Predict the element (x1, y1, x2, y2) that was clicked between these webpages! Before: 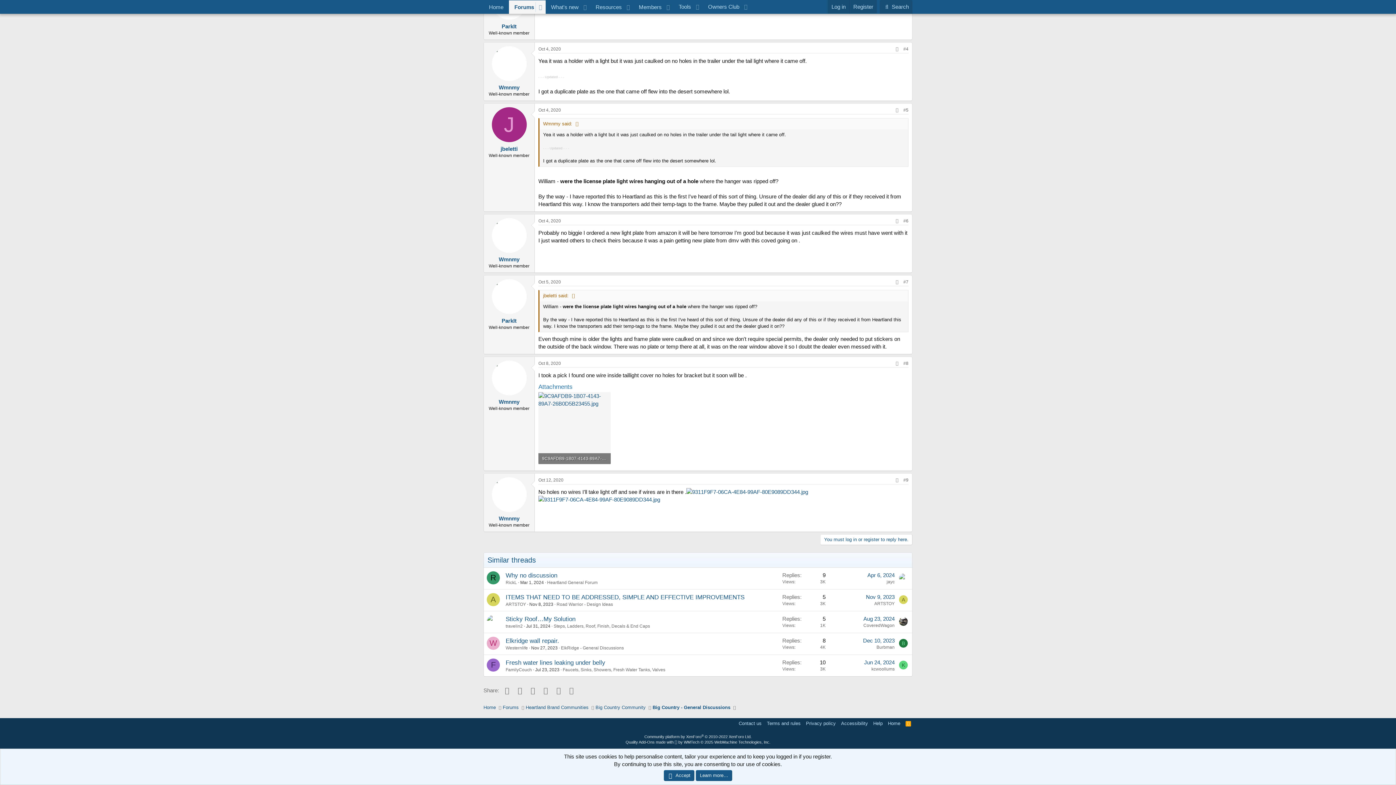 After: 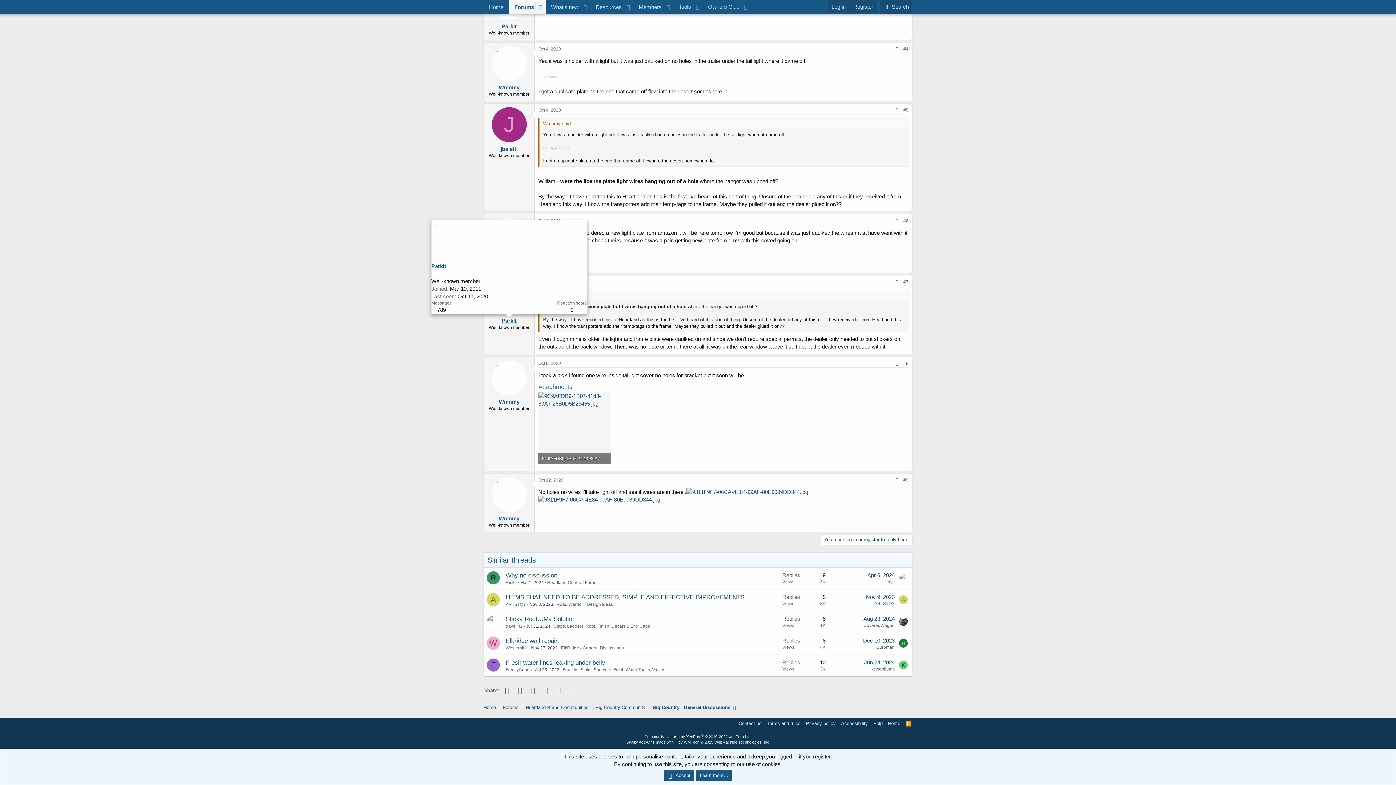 Action: bbox: (501, 317, 516, 323) label: ParkIt